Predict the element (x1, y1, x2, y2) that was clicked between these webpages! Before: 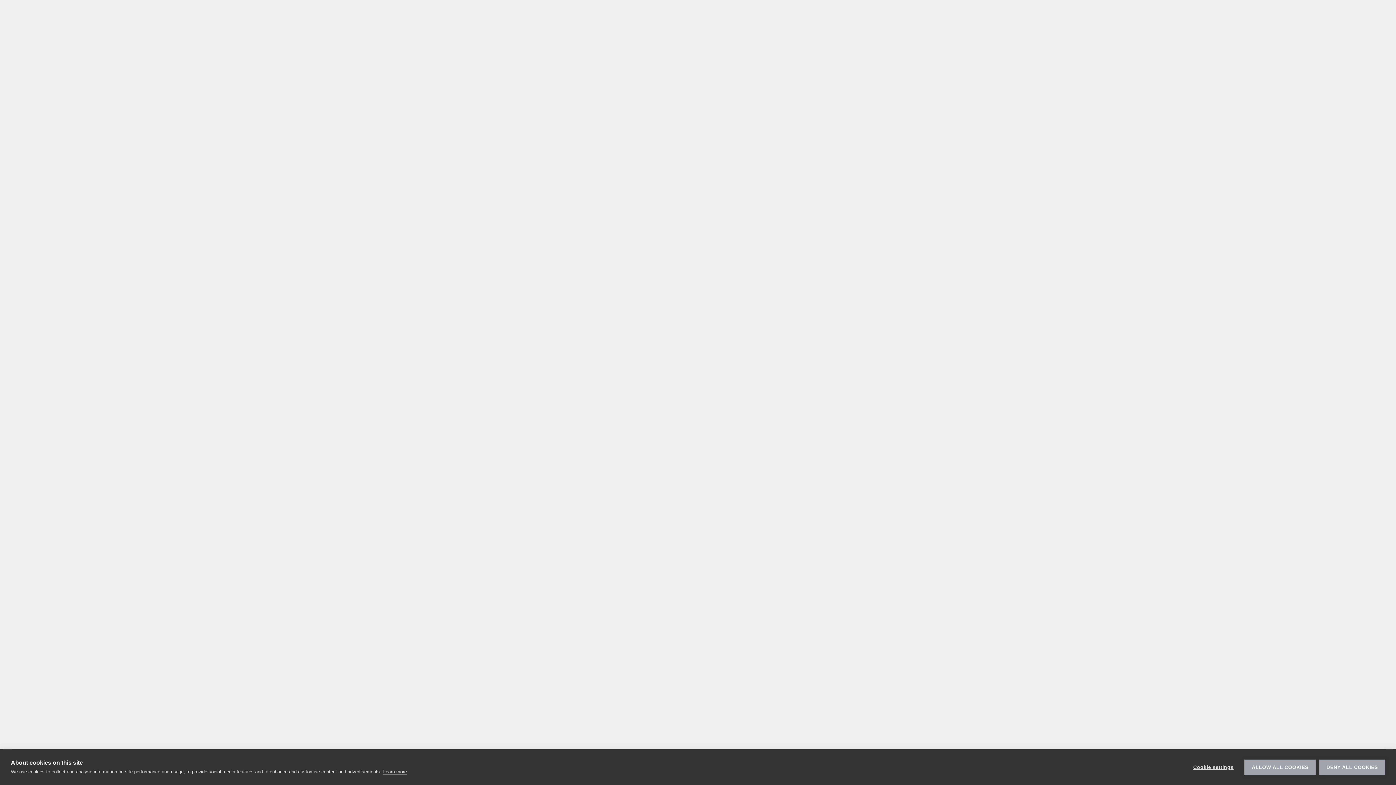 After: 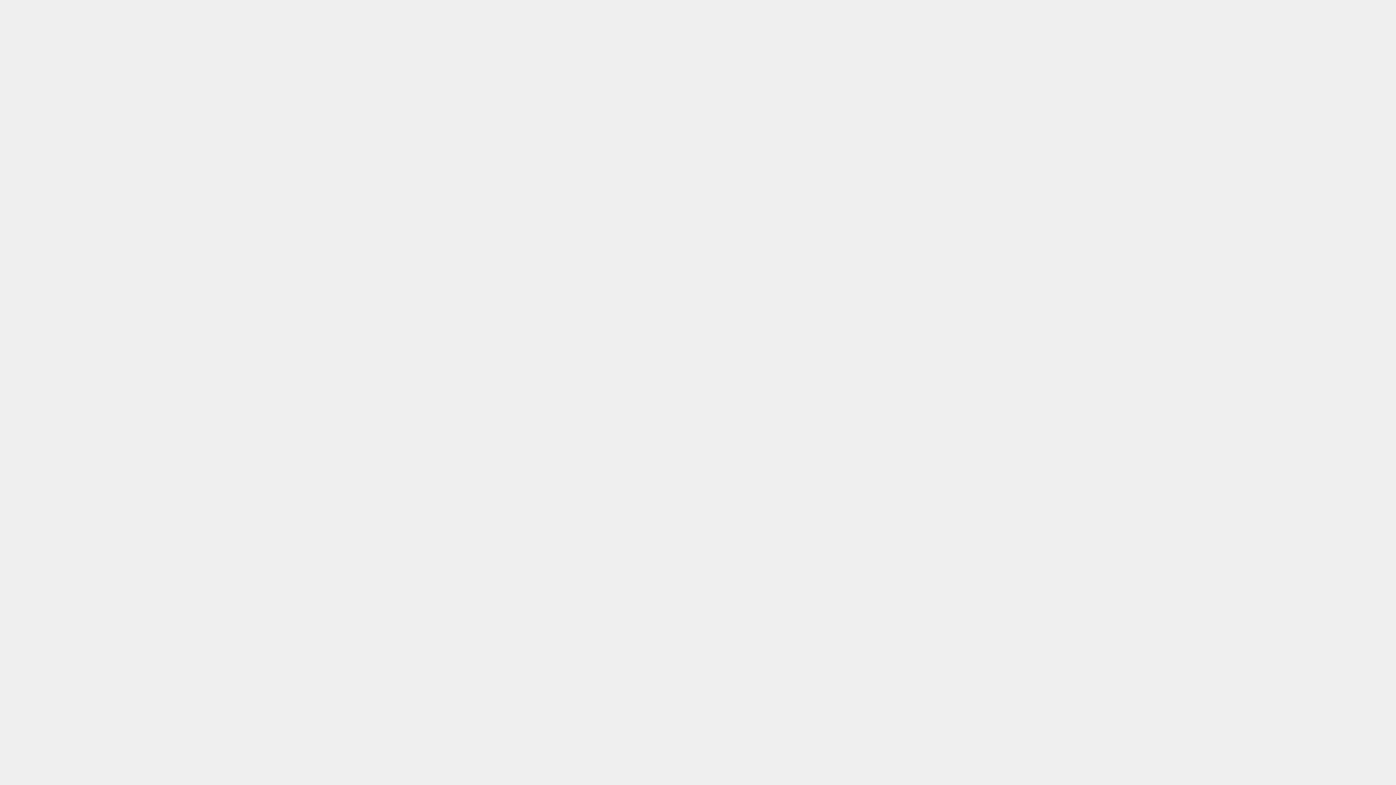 Action: label: DENY ALL COOKIES bbox: (1319, 759, 1385, 775)